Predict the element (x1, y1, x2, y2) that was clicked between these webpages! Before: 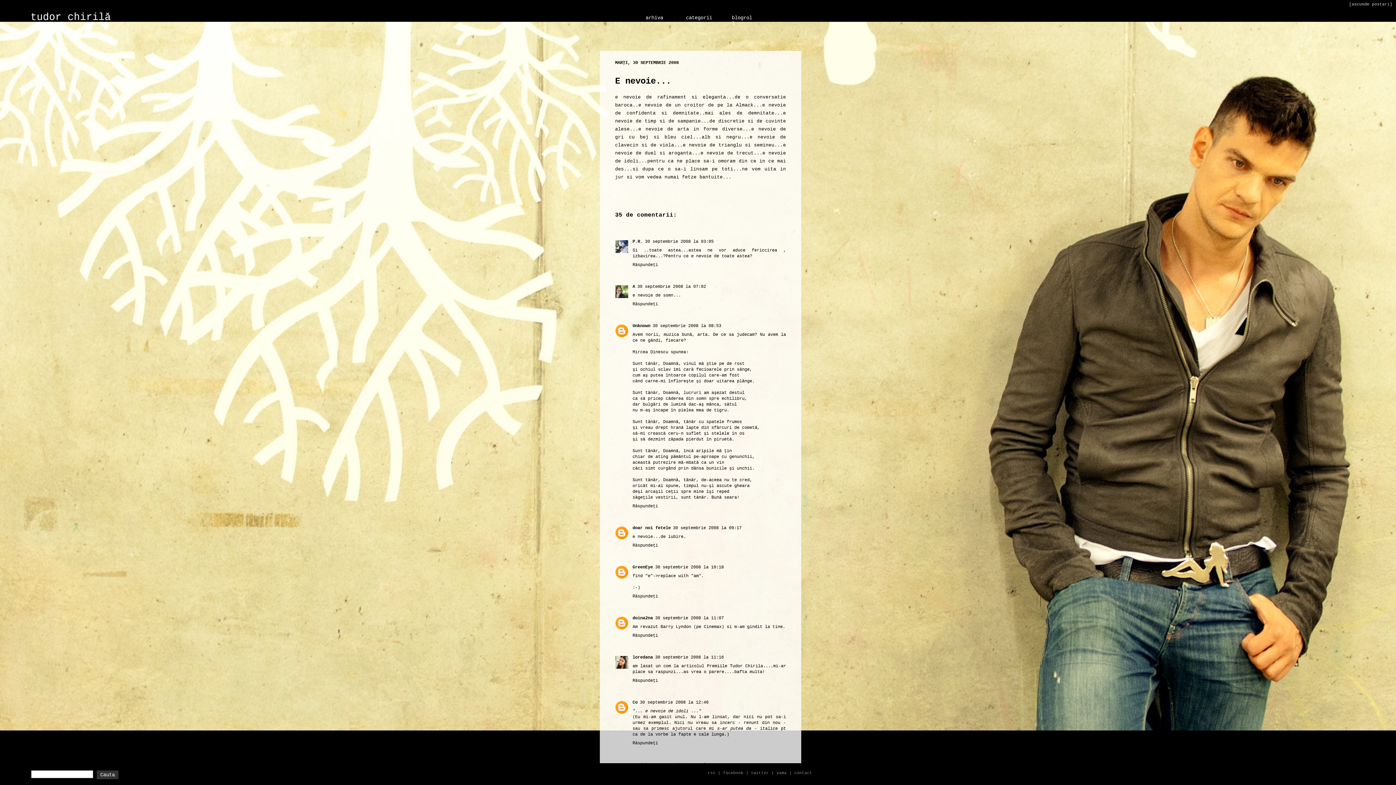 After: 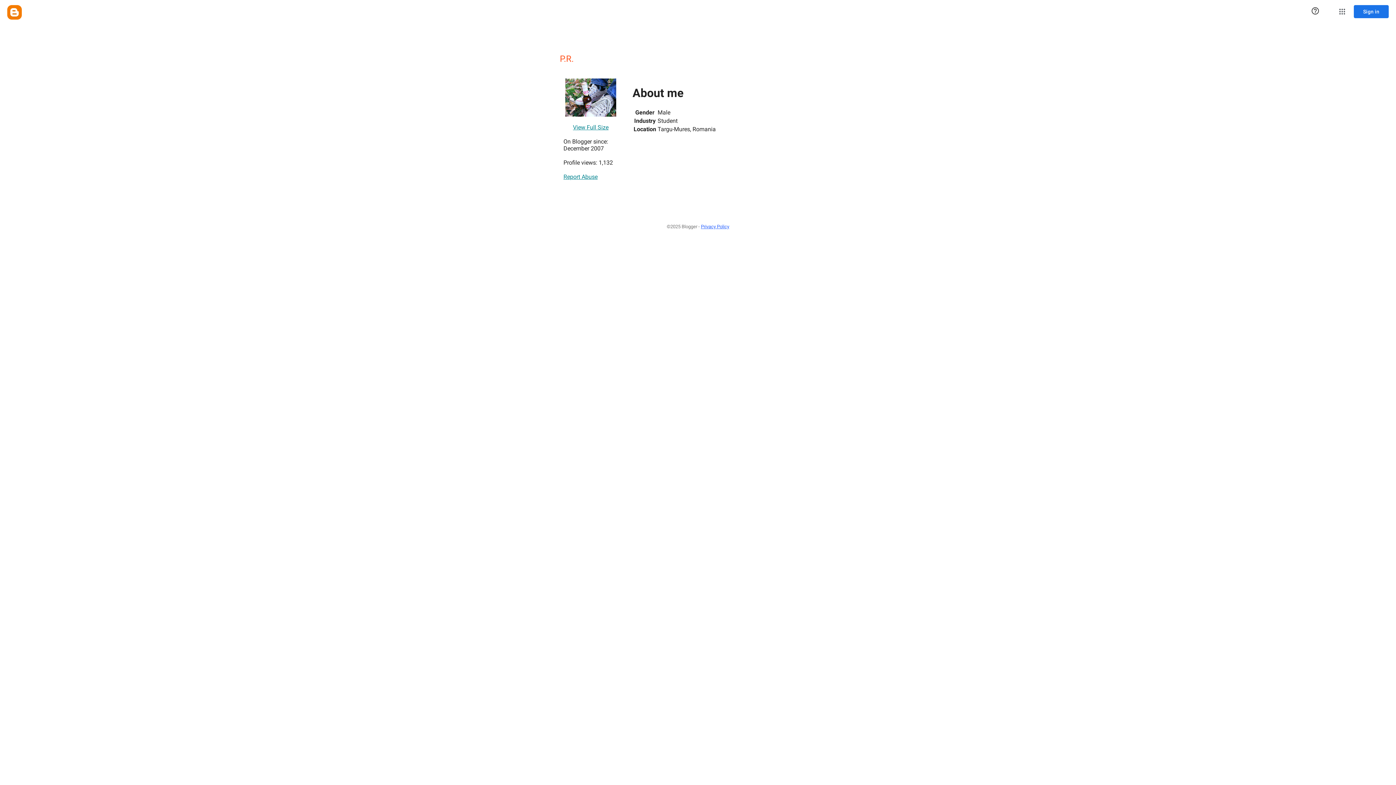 Action: label: P.R. bbox: (632, 239, 642, 244)